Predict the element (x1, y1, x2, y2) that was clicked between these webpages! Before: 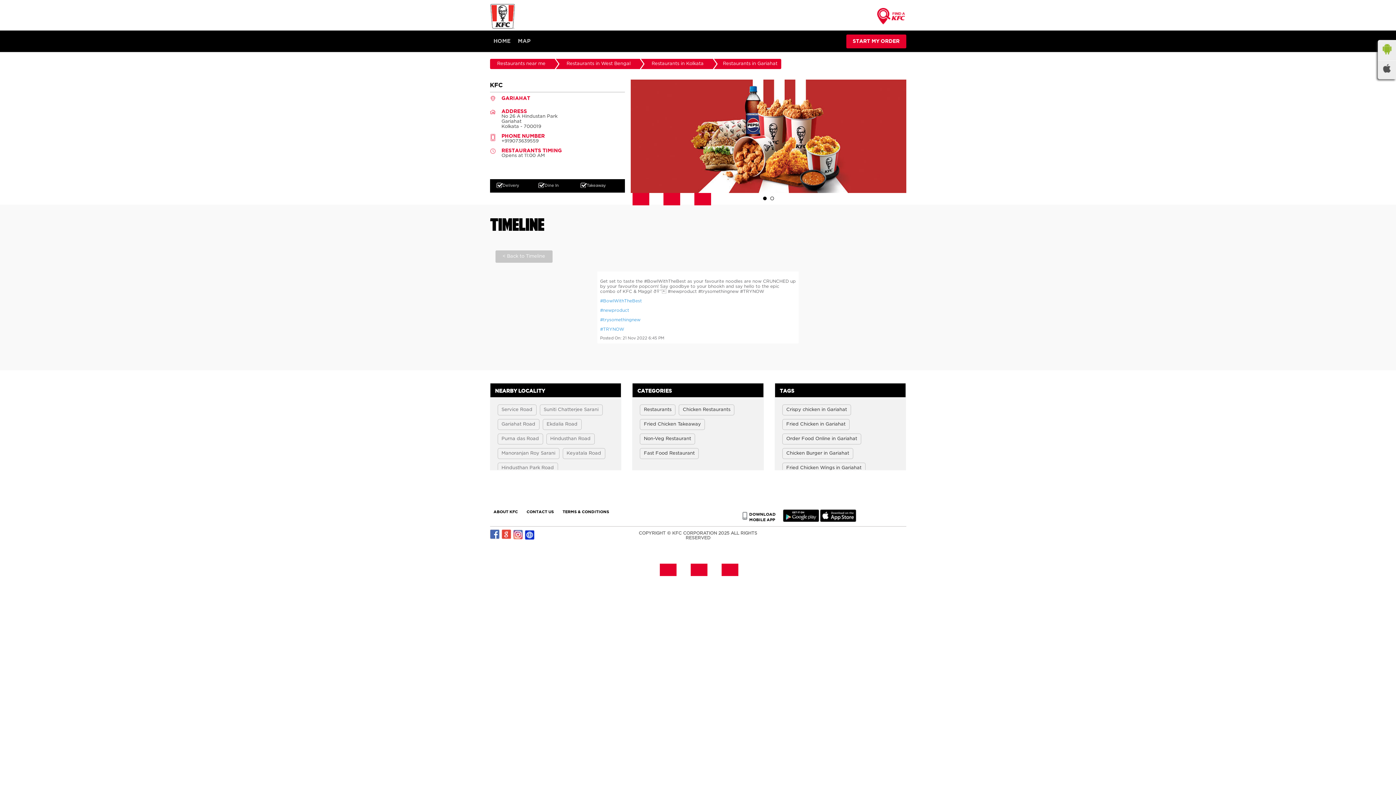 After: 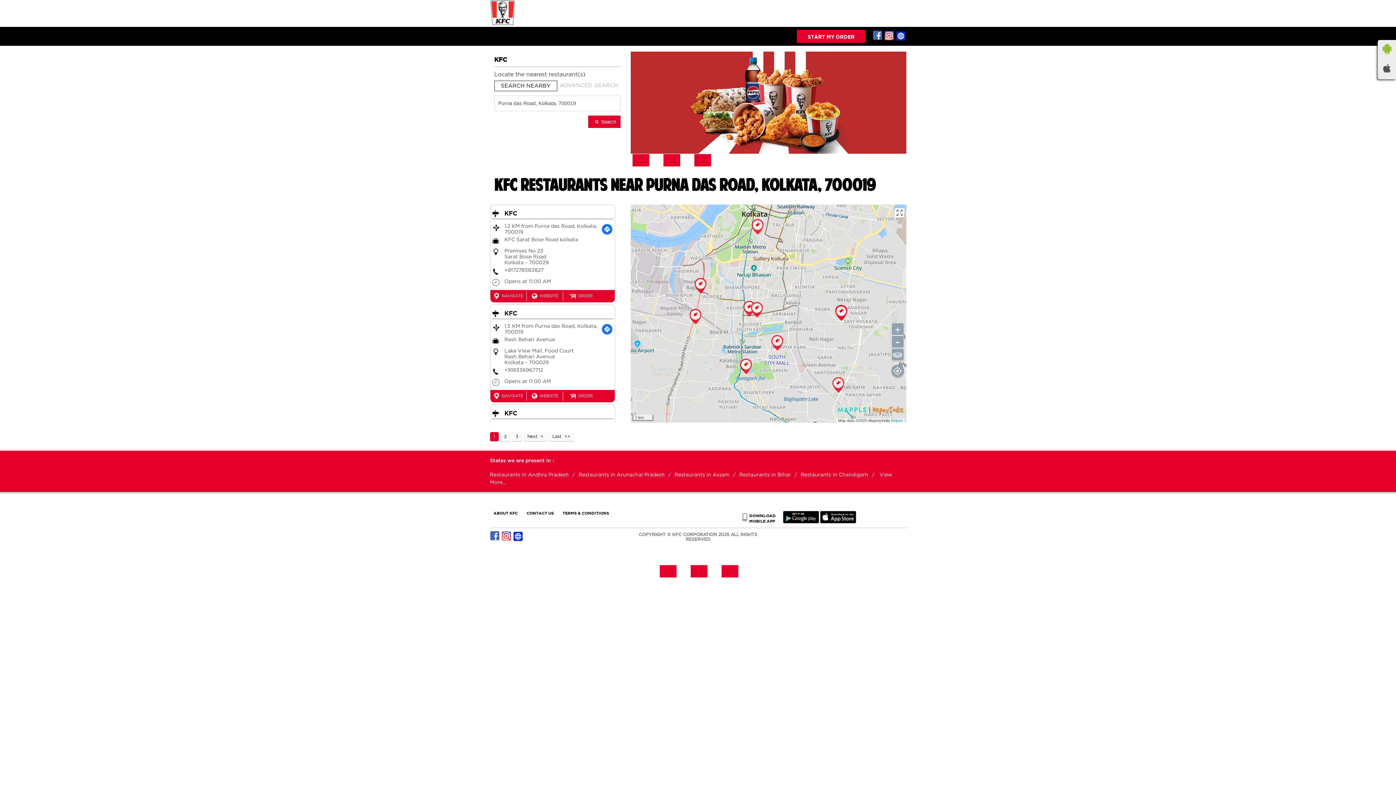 Action: bbox: (501, 436, 539, 441) label: Purna das Road